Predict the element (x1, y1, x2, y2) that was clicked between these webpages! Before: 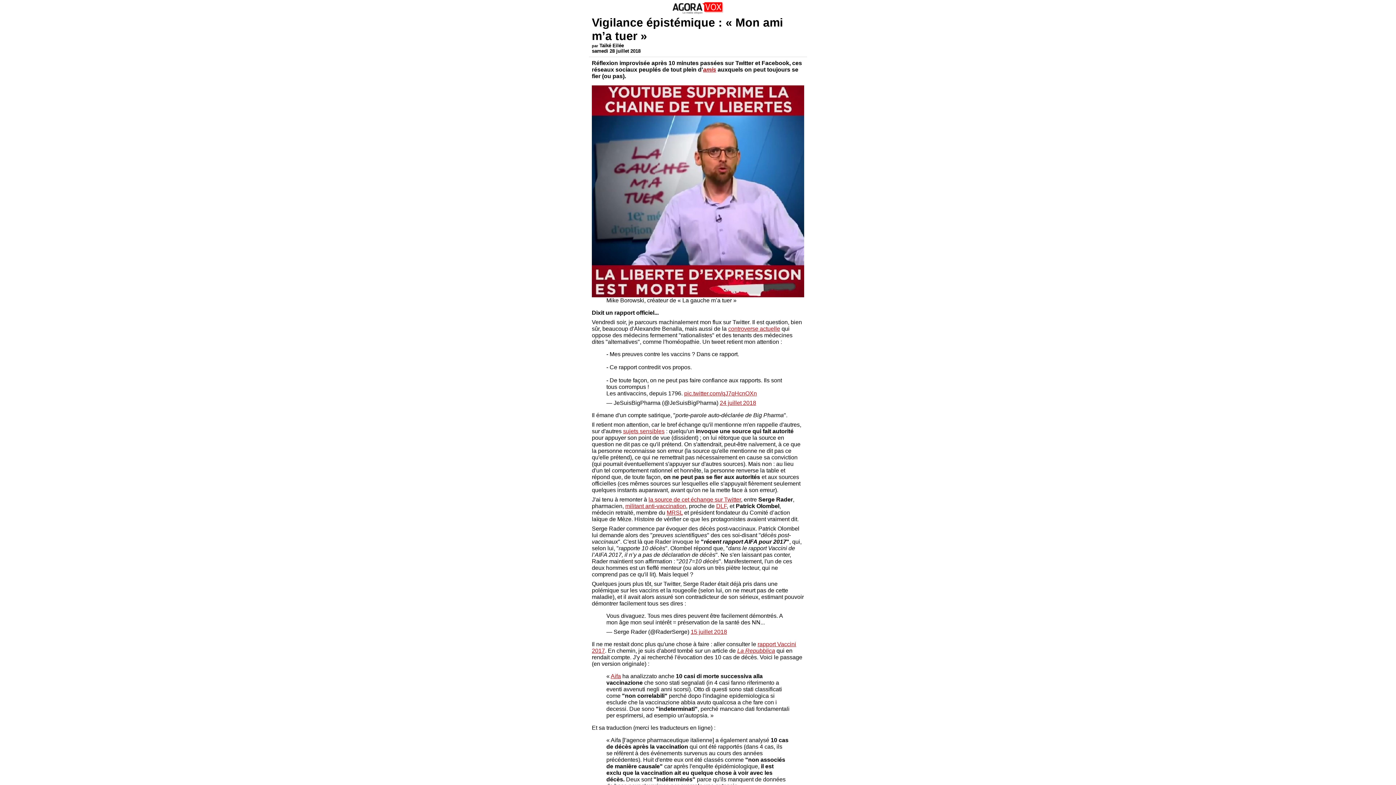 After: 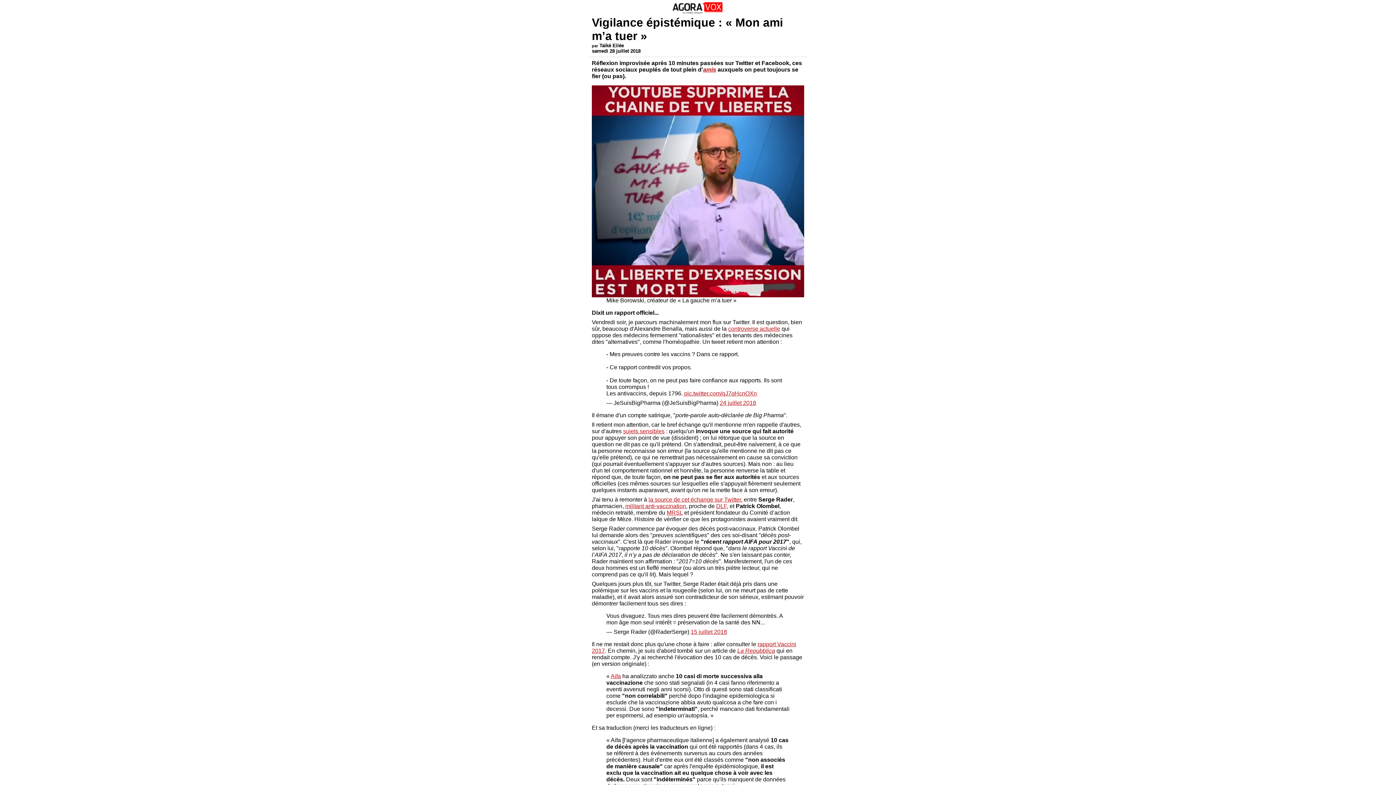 Action: bbox: (623, 428, 664, 434) label: sujets sensibles